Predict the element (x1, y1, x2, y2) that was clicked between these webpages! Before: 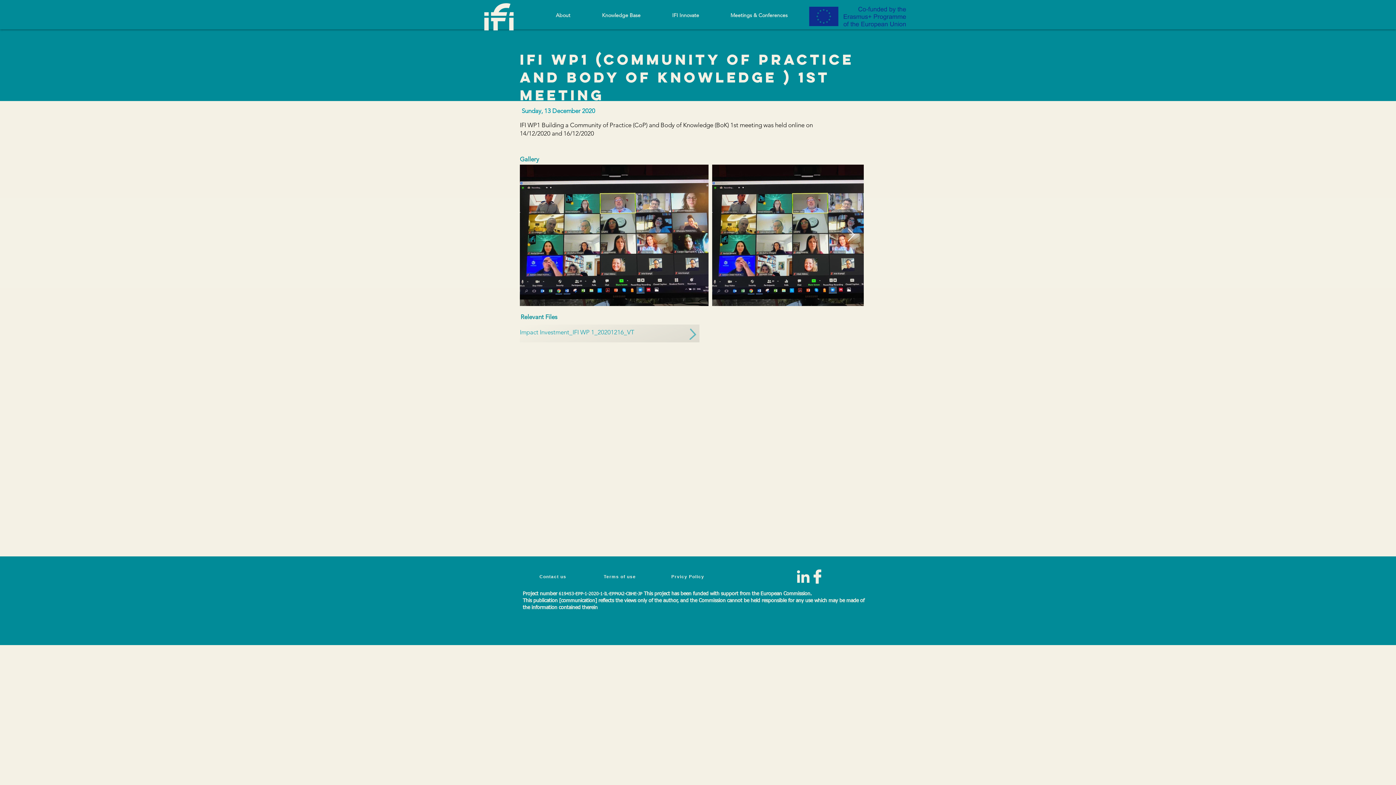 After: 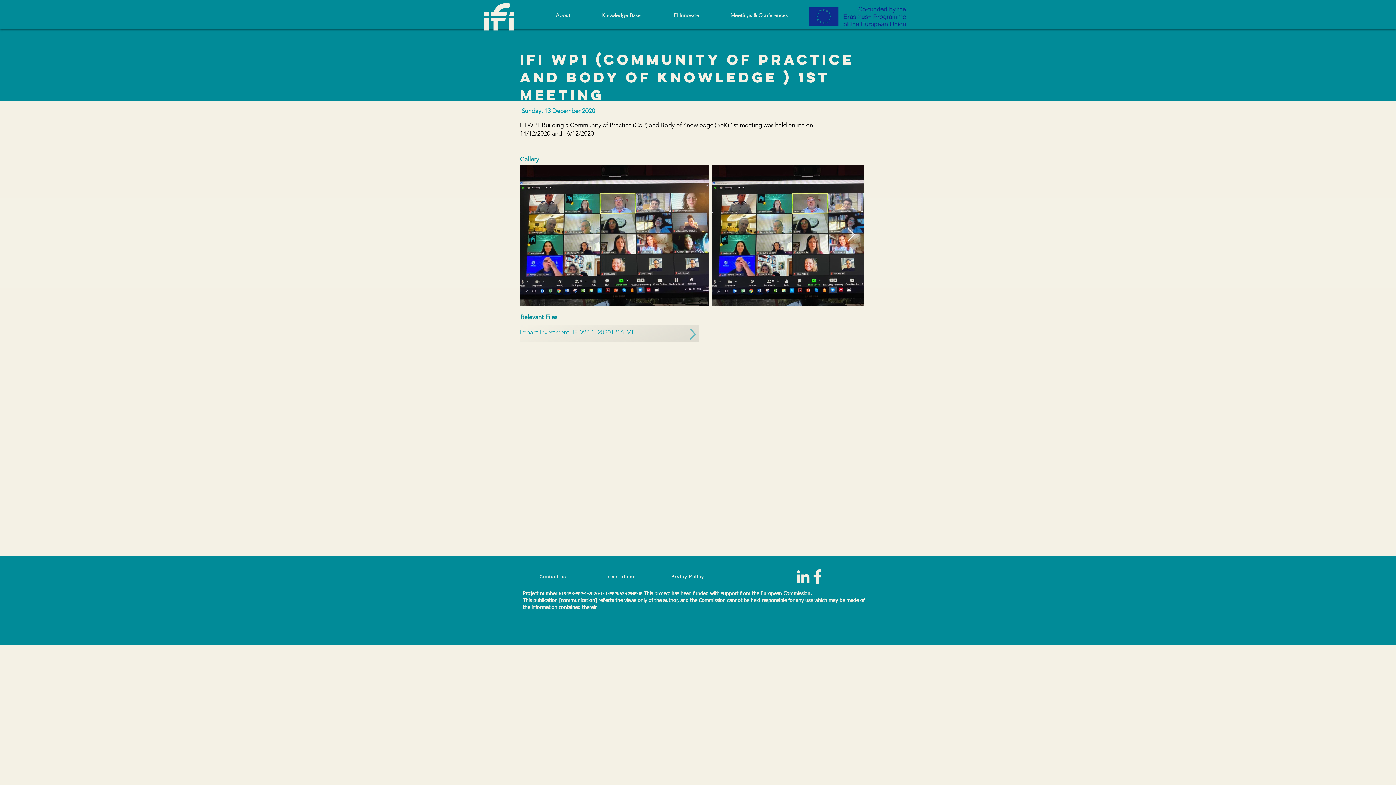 Action: bbox: (847, 228, 855, 242) label: Next Item